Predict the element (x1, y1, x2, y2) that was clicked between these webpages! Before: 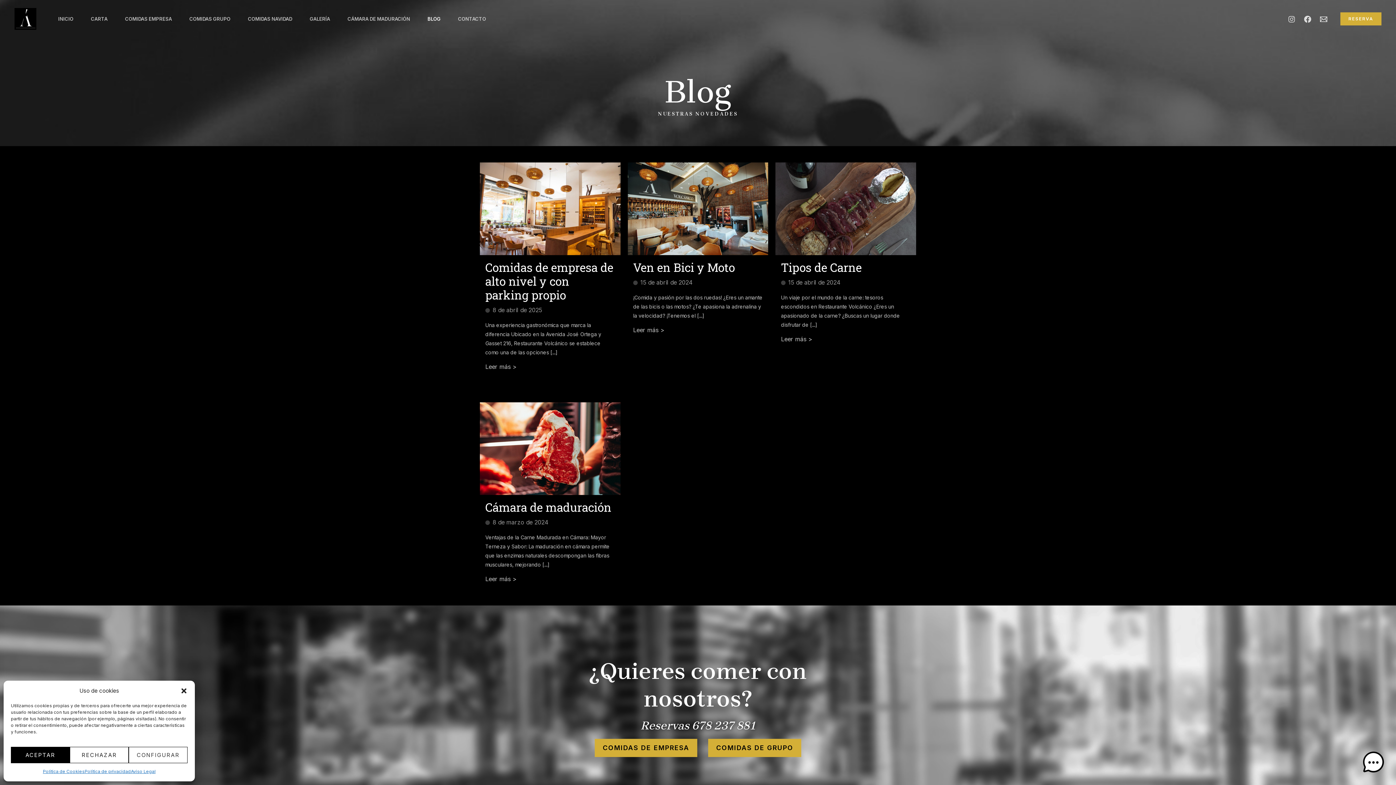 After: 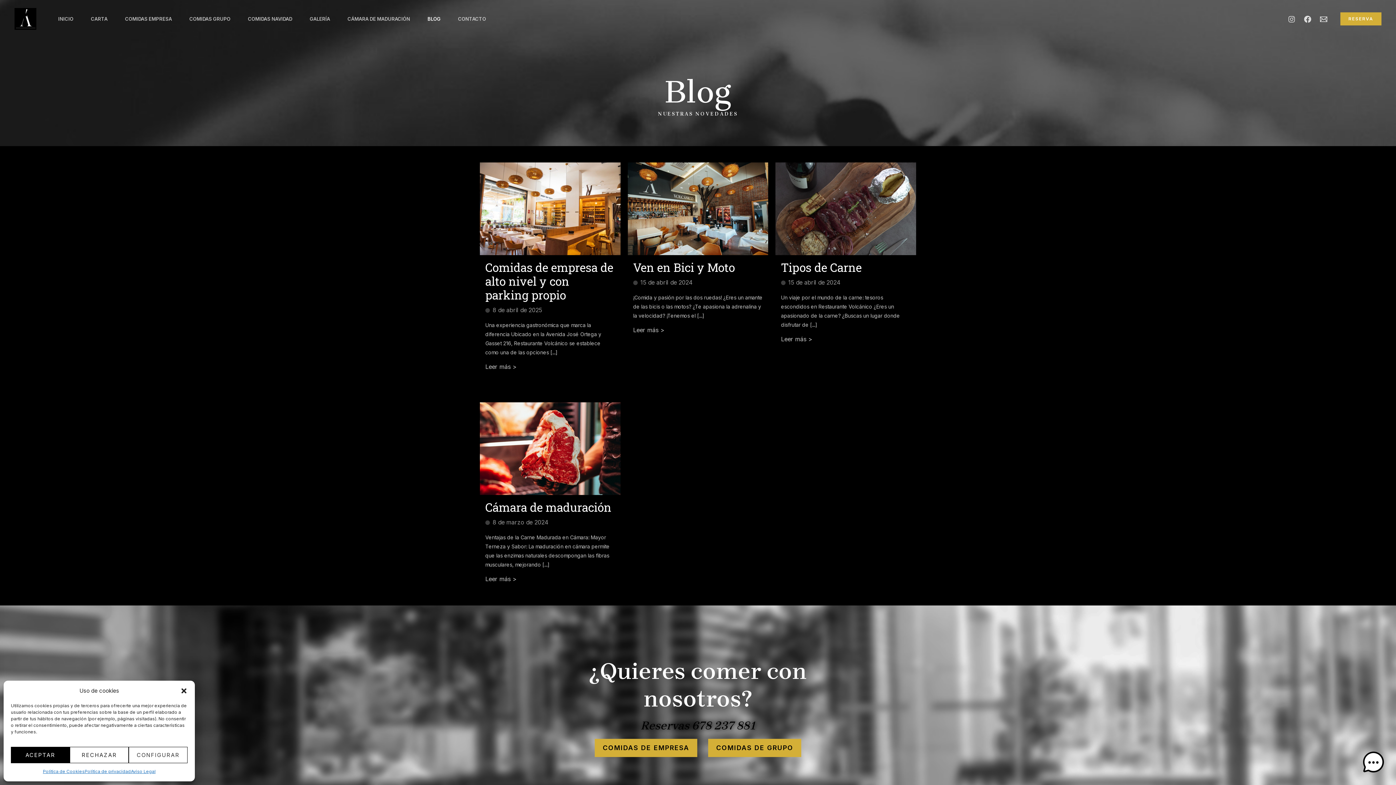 Action: bbox: (640, 719, 755, 732) label: Reservas 678 237 881